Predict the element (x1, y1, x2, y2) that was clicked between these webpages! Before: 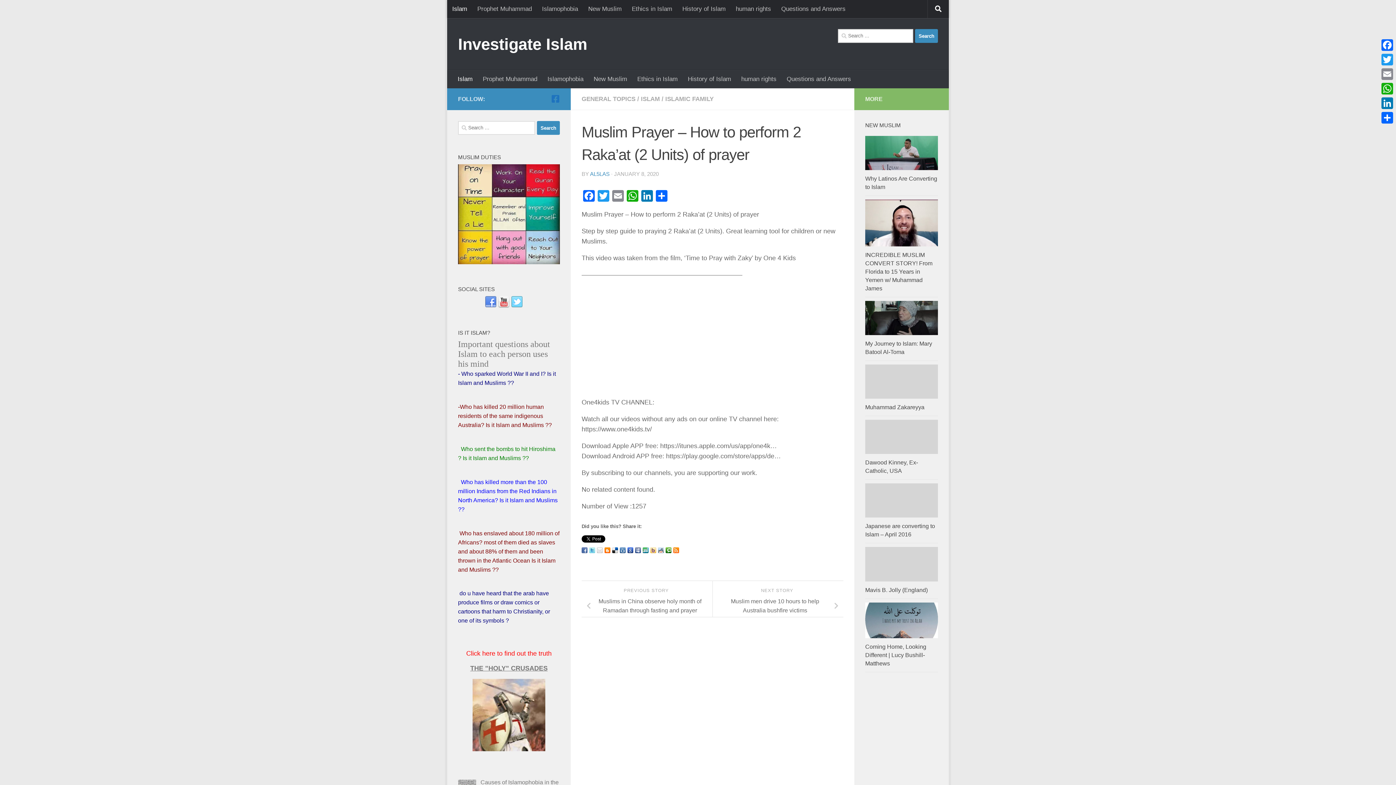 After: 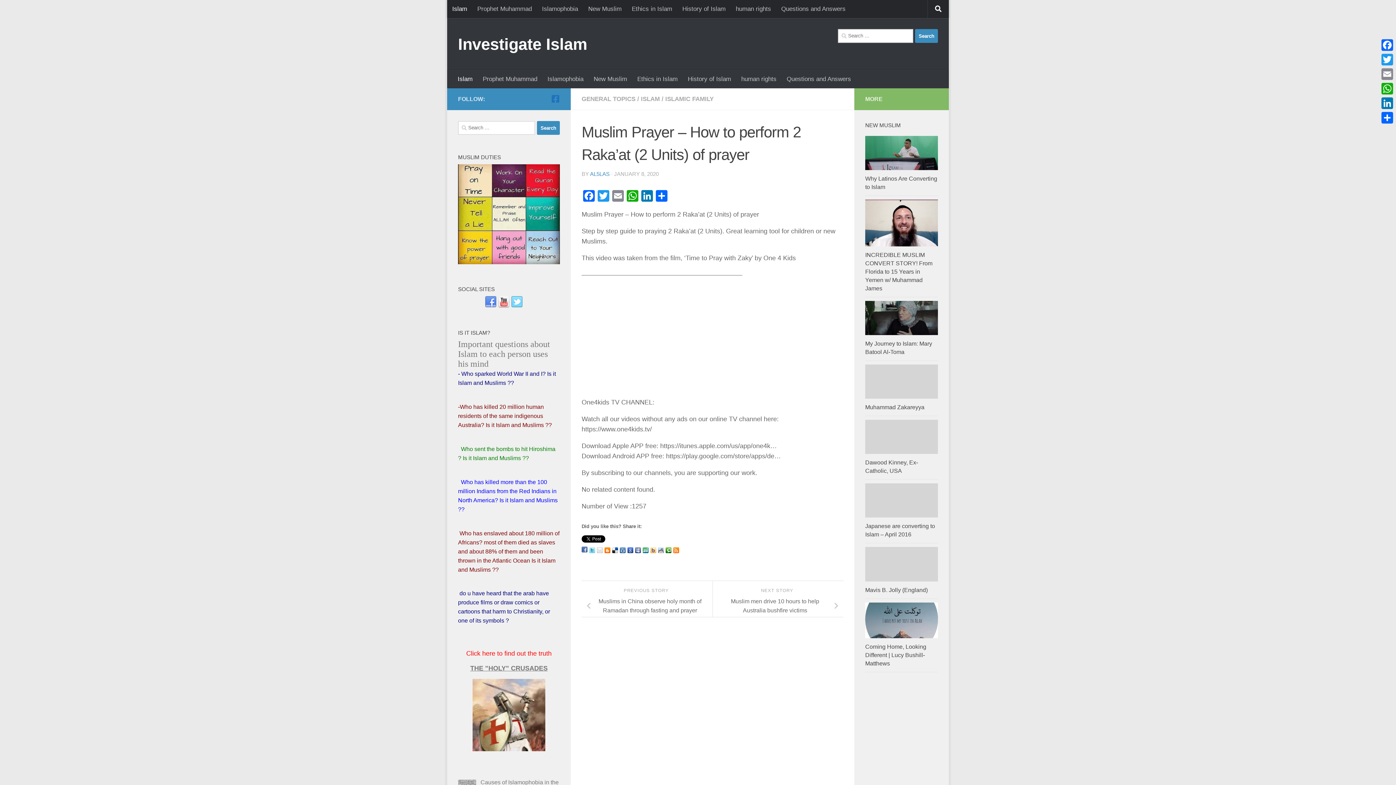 Action: bbox: (581, 547, 587, 553)